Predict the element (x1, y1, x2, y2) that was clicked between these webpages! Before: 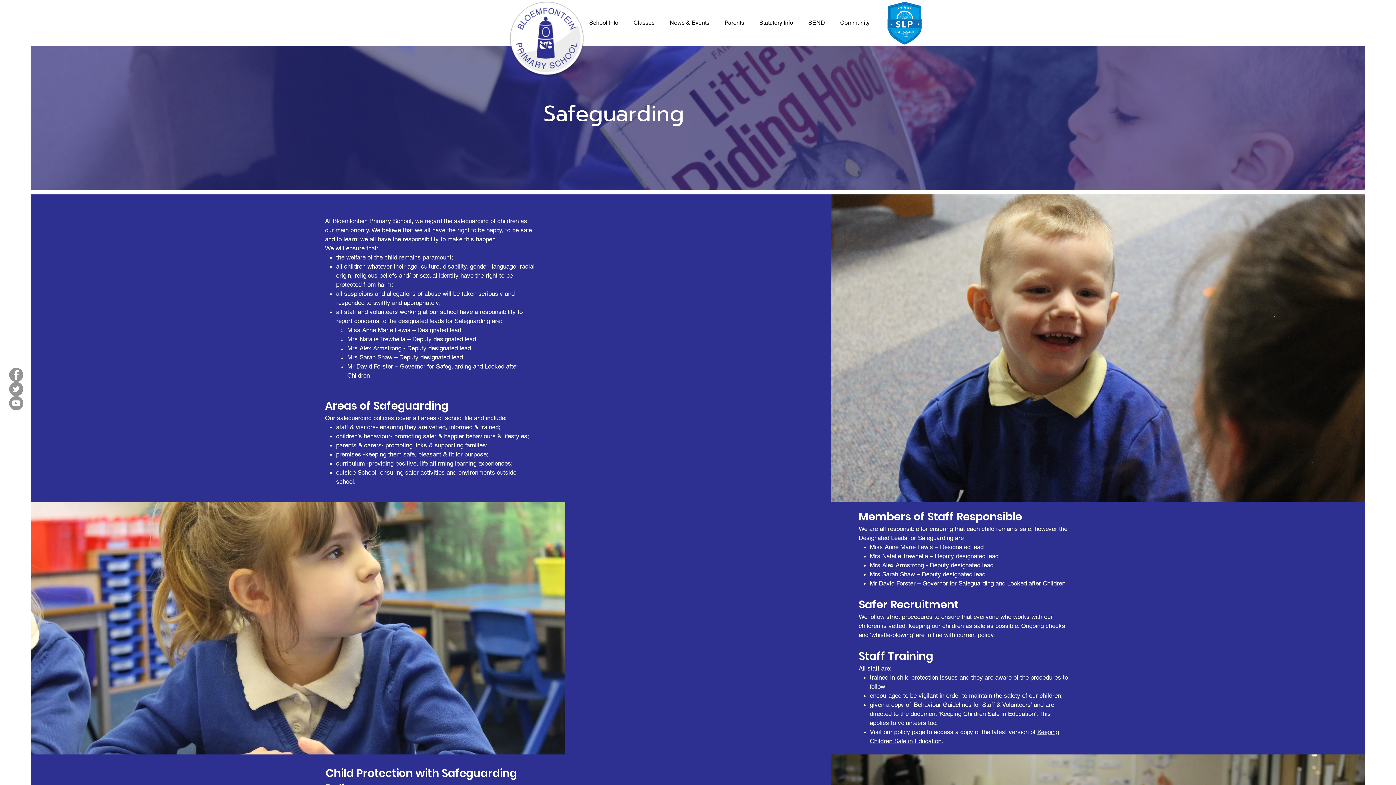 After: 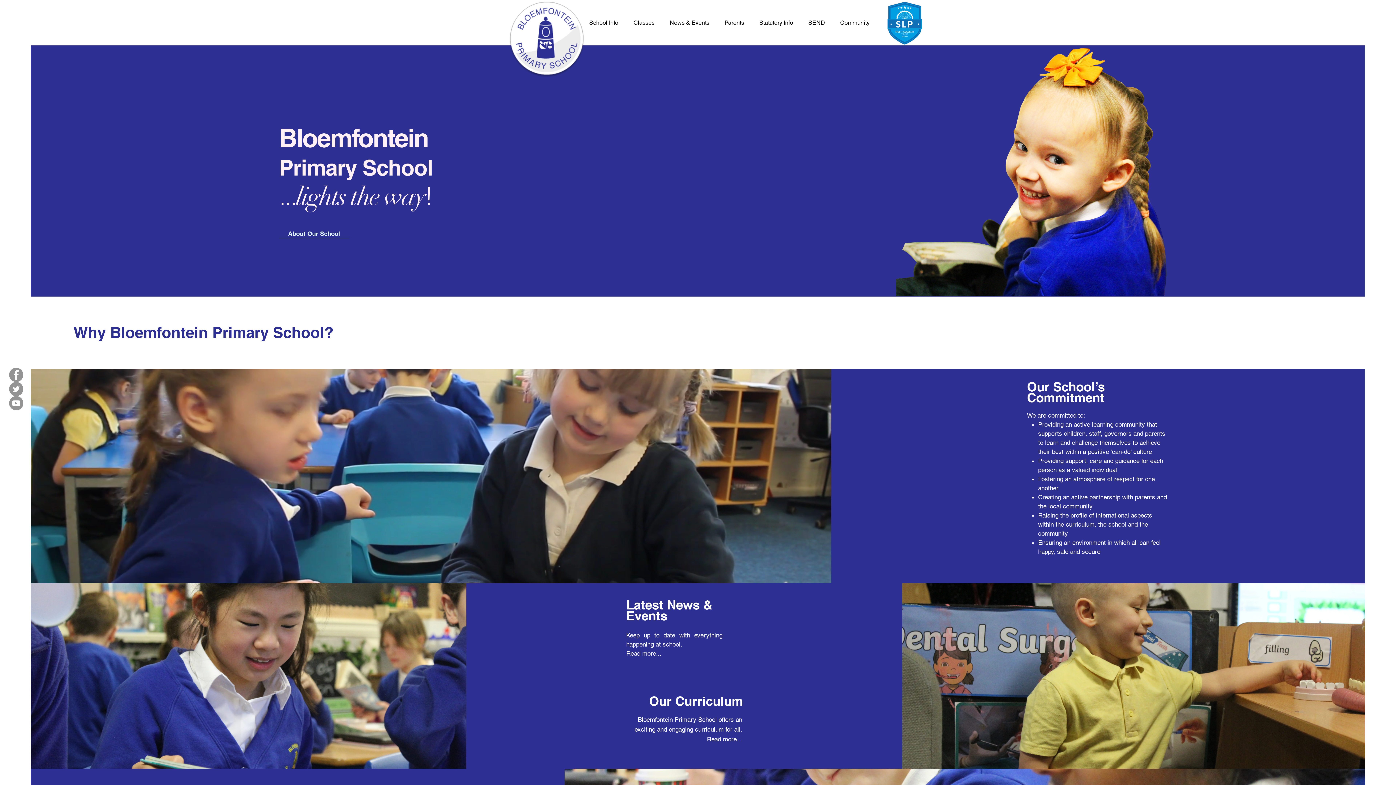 Action: bbox: (506, 0, 587, 78)